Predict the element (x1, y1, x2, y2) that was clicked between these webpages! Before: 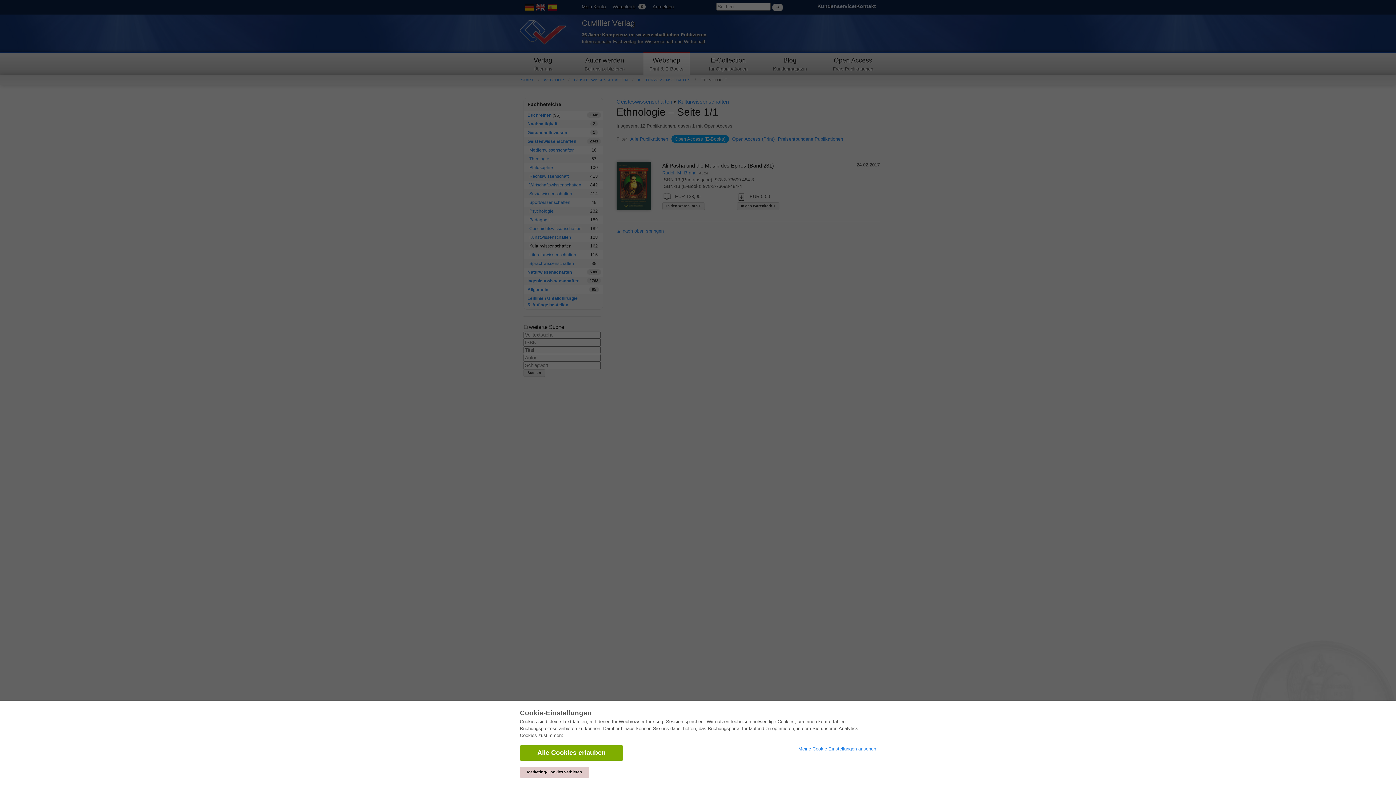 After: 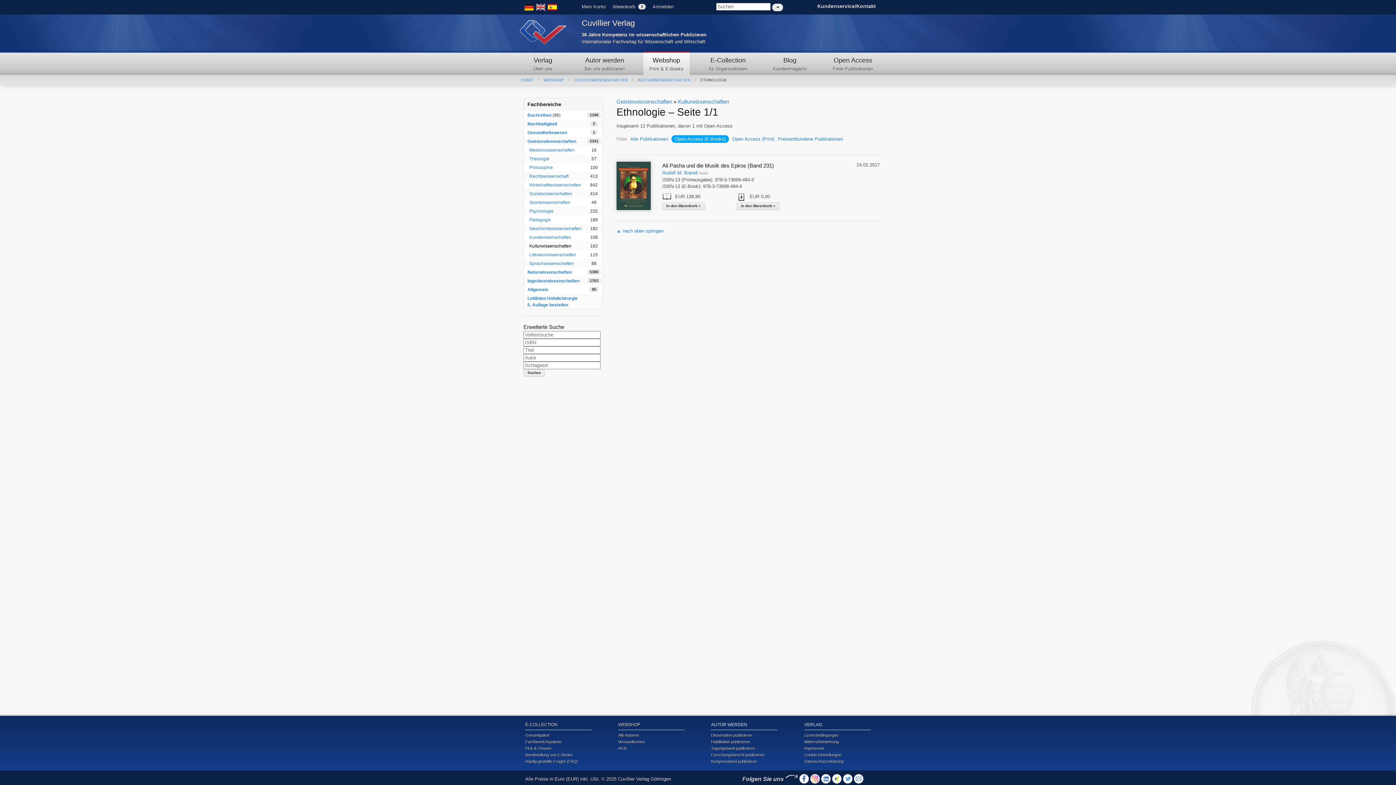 Action: bbox: (520, 767, 589, 778) label: Marketing-Cookies verbieten